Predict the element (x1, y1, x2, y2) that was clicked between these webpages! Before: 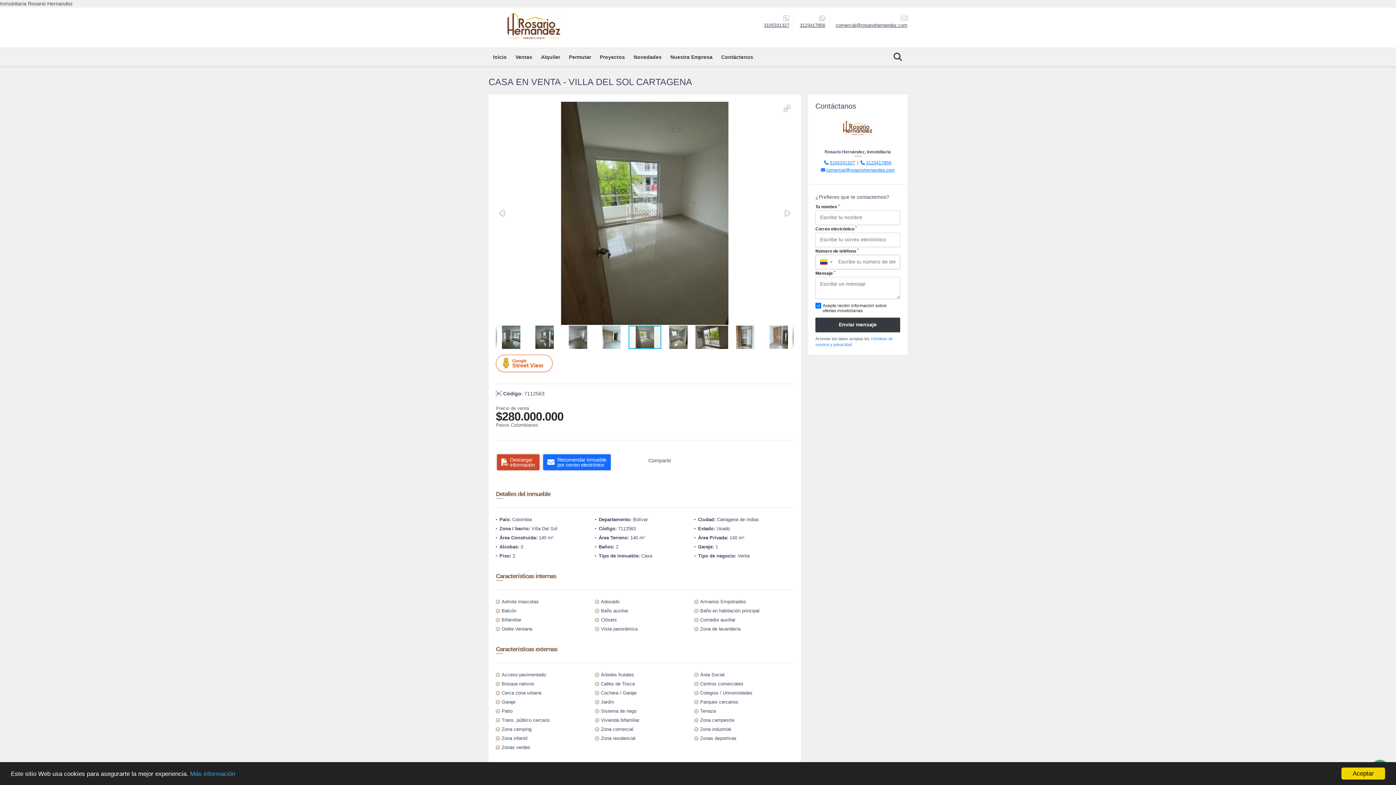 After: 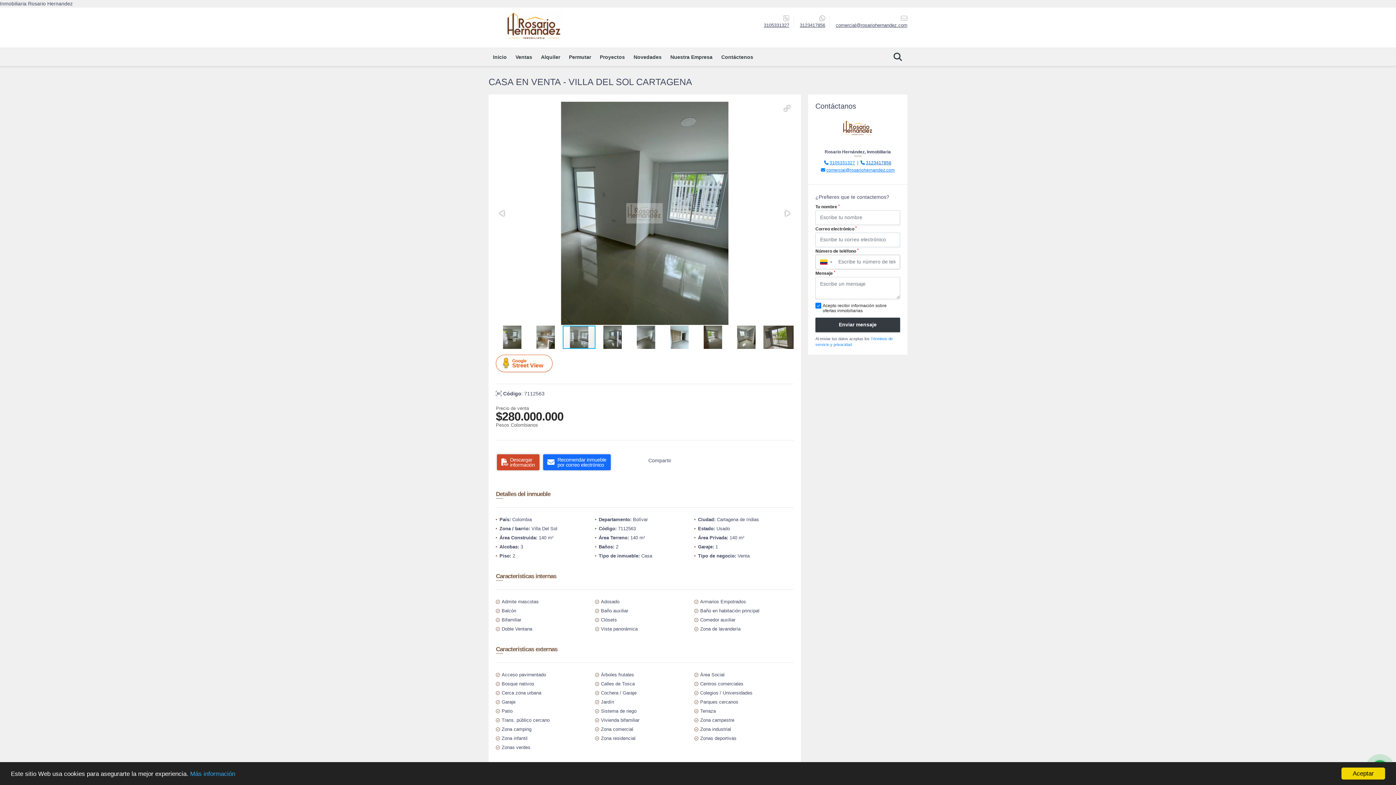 Action: label: 3123417856 bbox: (866, 160, 891, 165)